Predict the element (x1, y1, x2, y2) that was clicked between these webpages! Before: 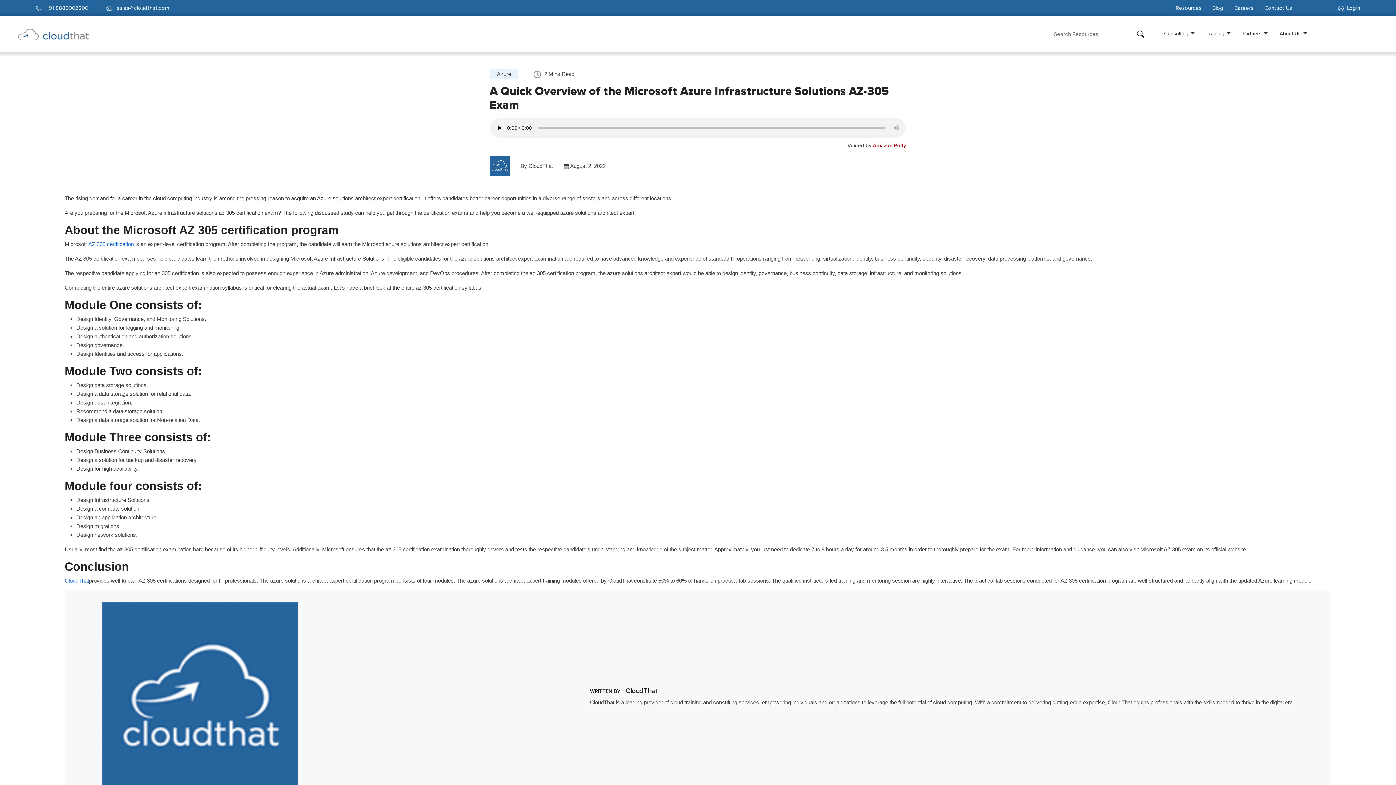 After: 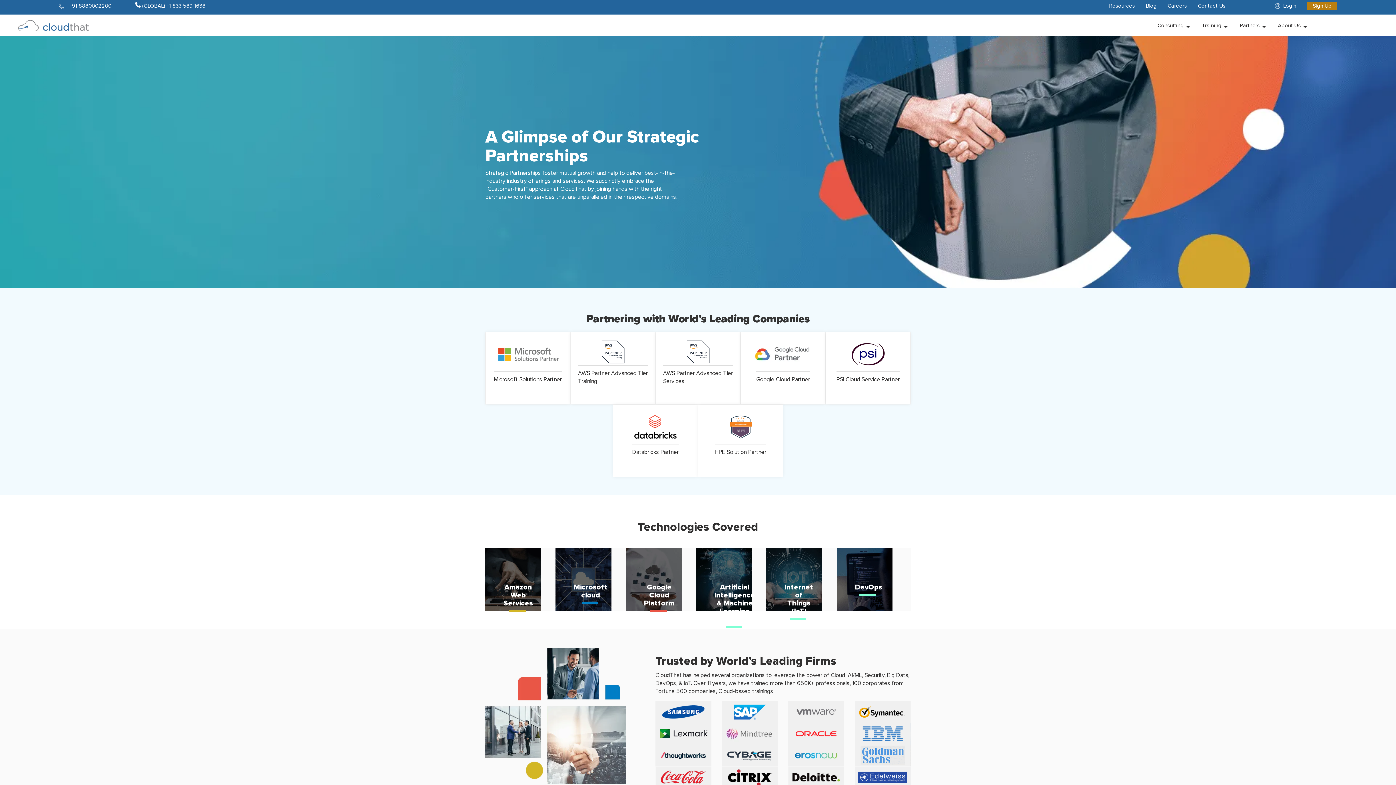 Action: bbox: (1242, 29, 1261, 41) label: Partners